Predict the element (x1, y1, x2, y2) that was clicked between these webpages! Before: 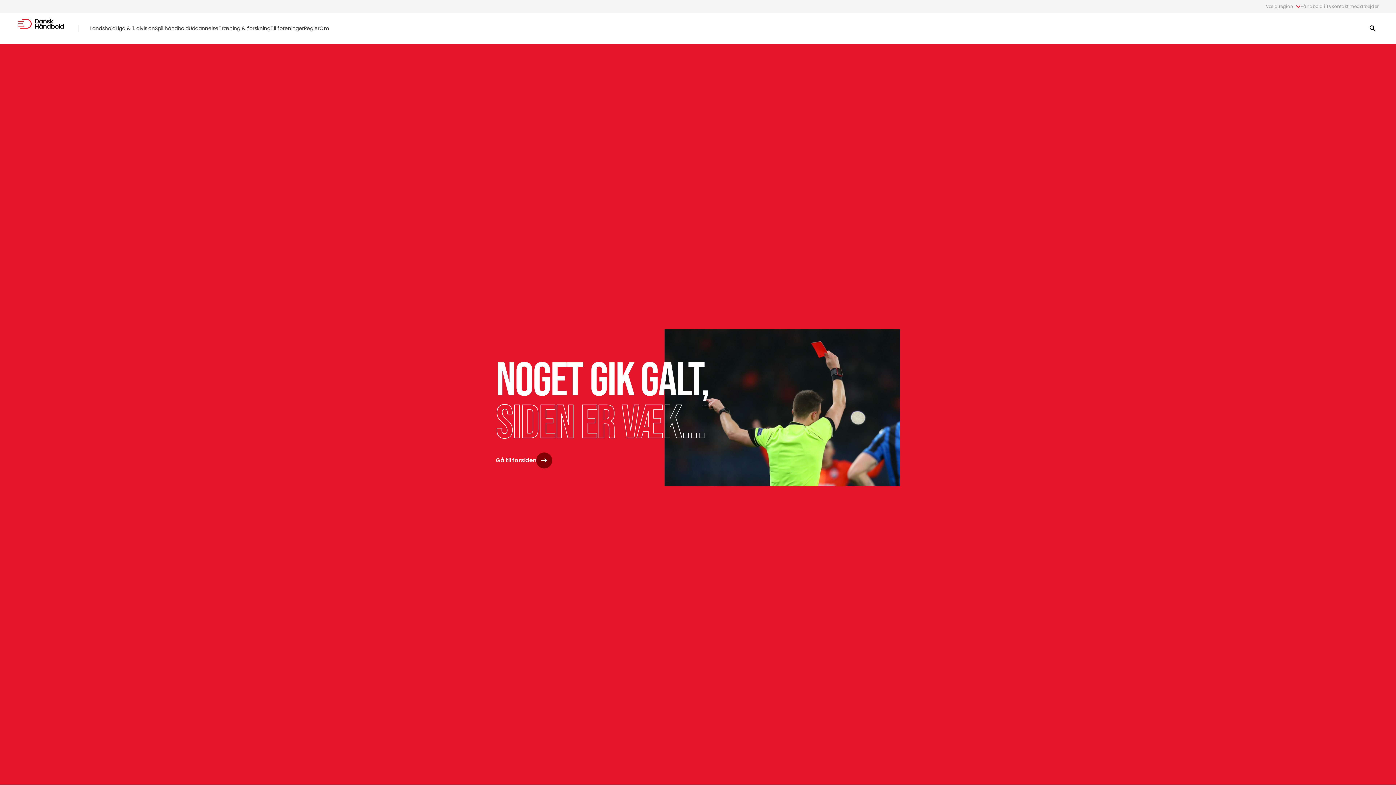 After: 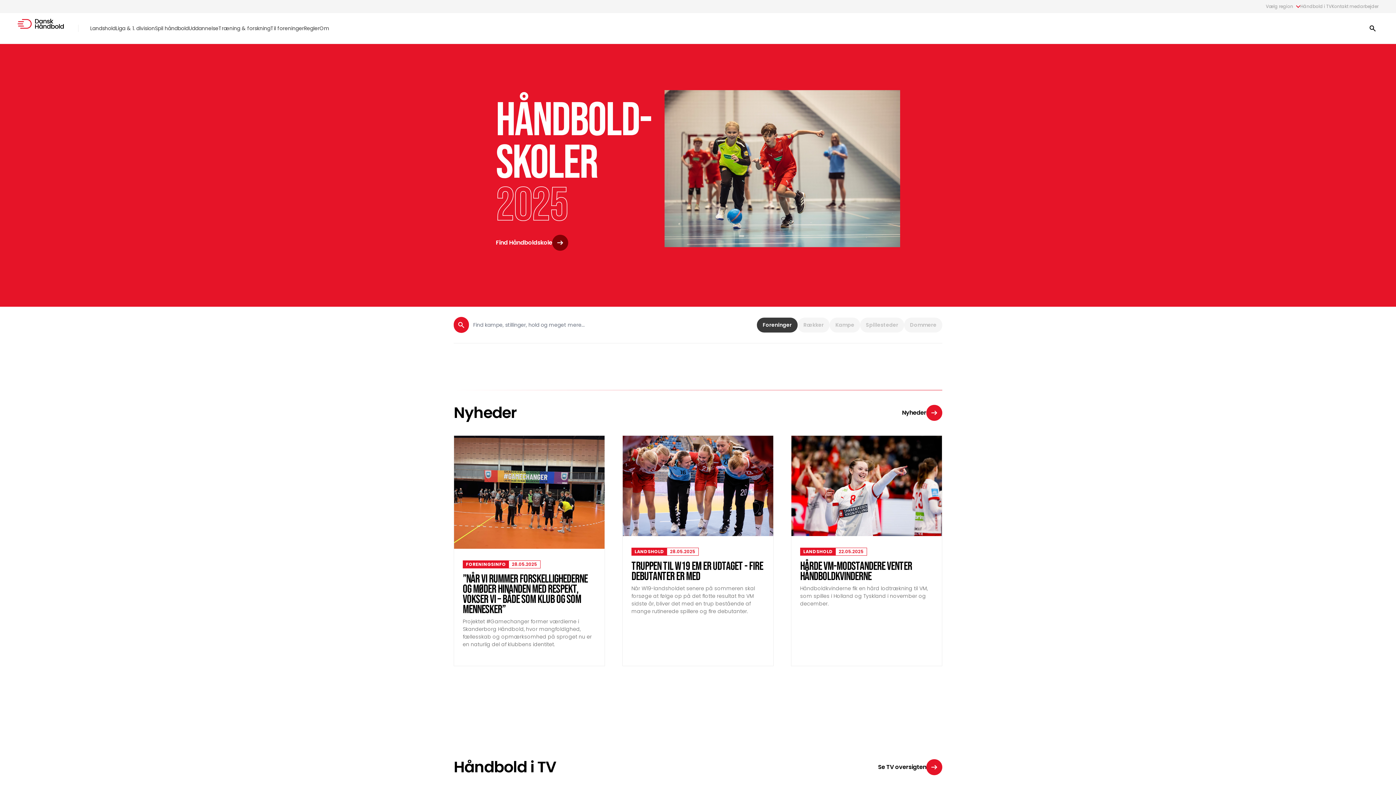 Action: bbox: (17, 18, 64, 38)